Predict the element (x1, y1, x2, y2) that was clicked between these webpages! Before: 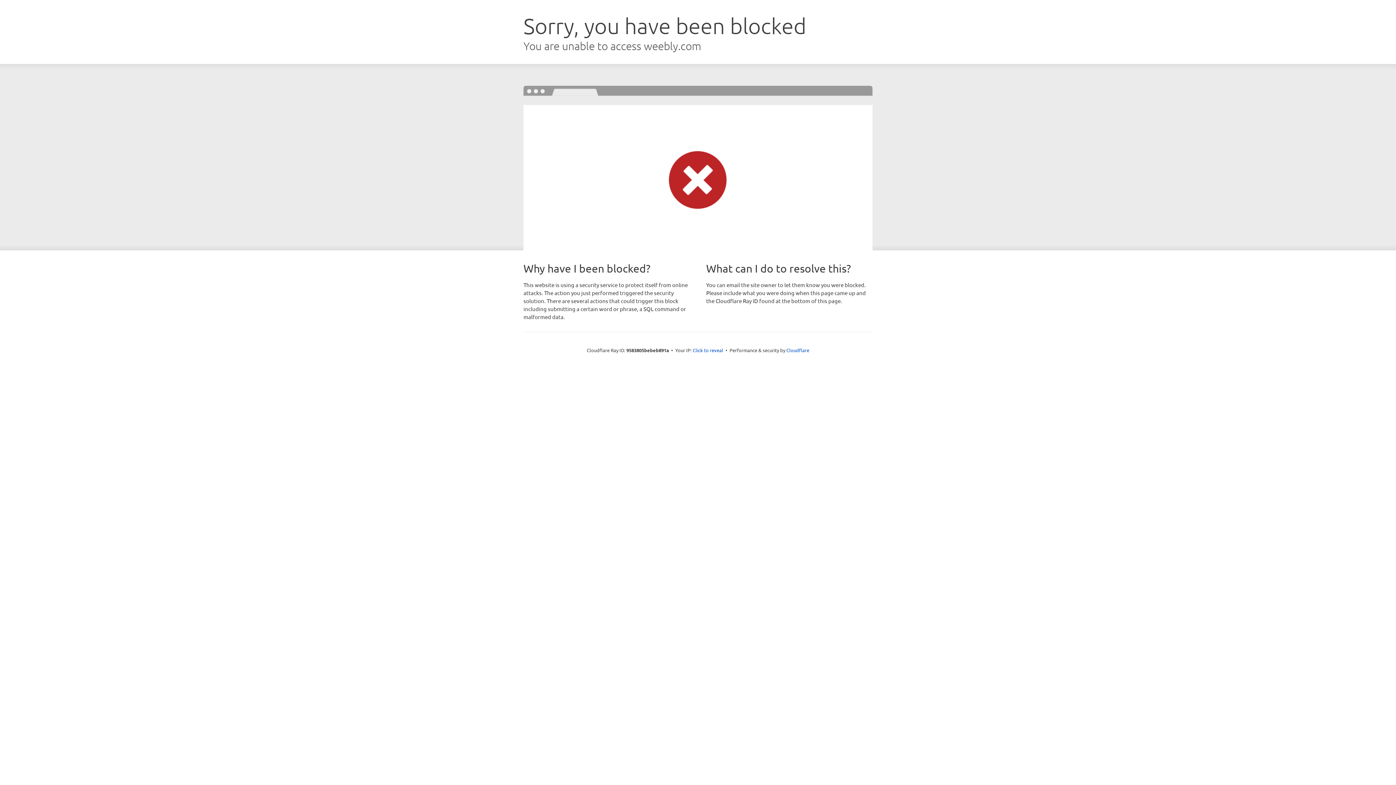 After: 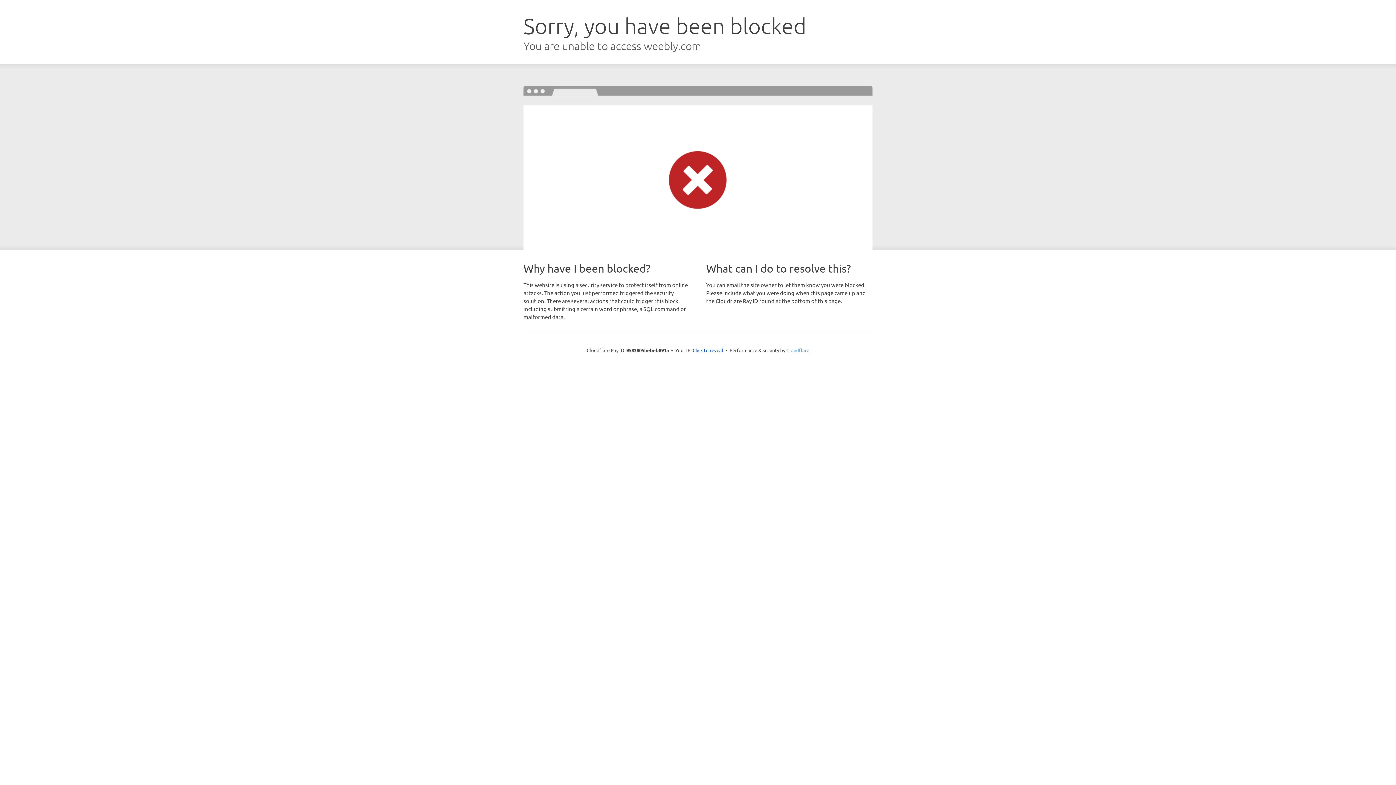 Action: label: Cloudflare bbox: (786, 347, 809, 353)